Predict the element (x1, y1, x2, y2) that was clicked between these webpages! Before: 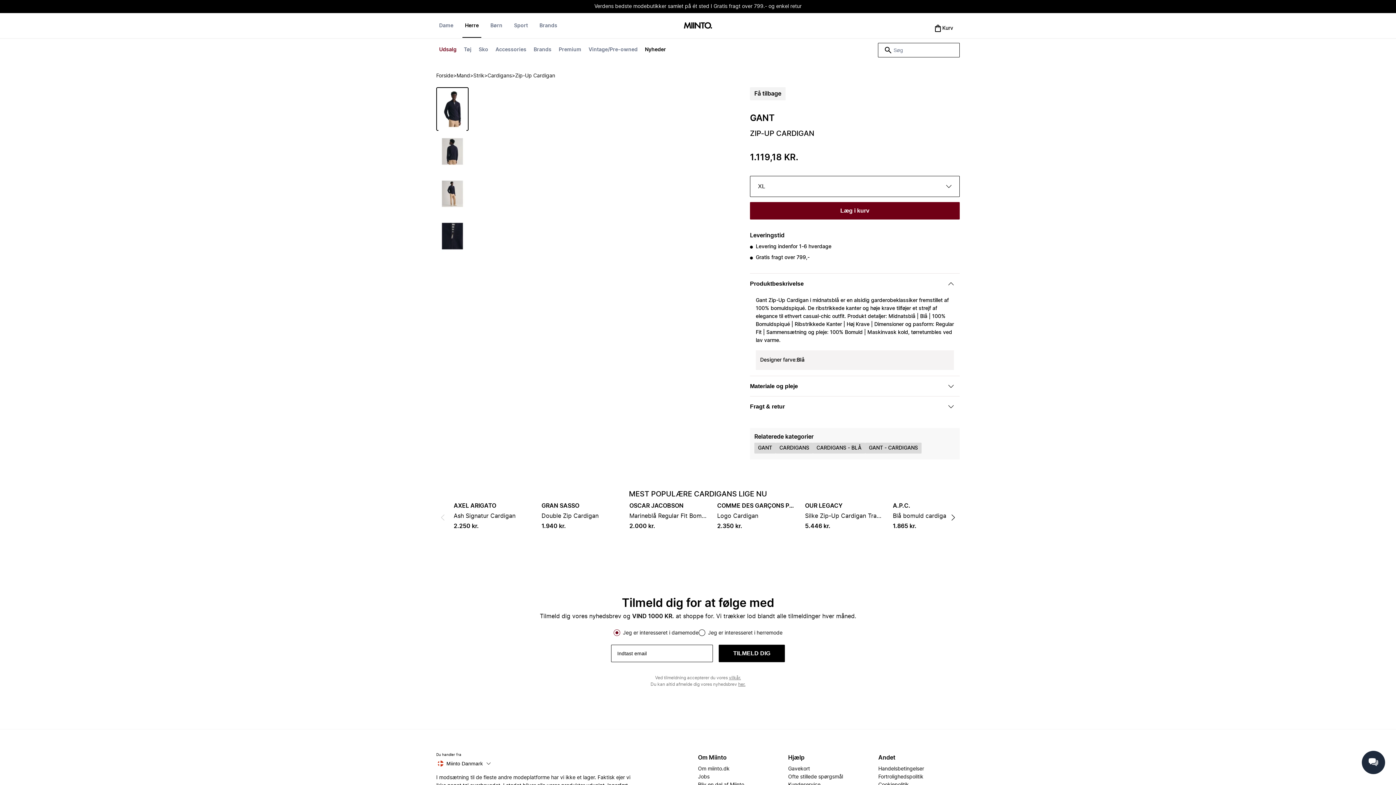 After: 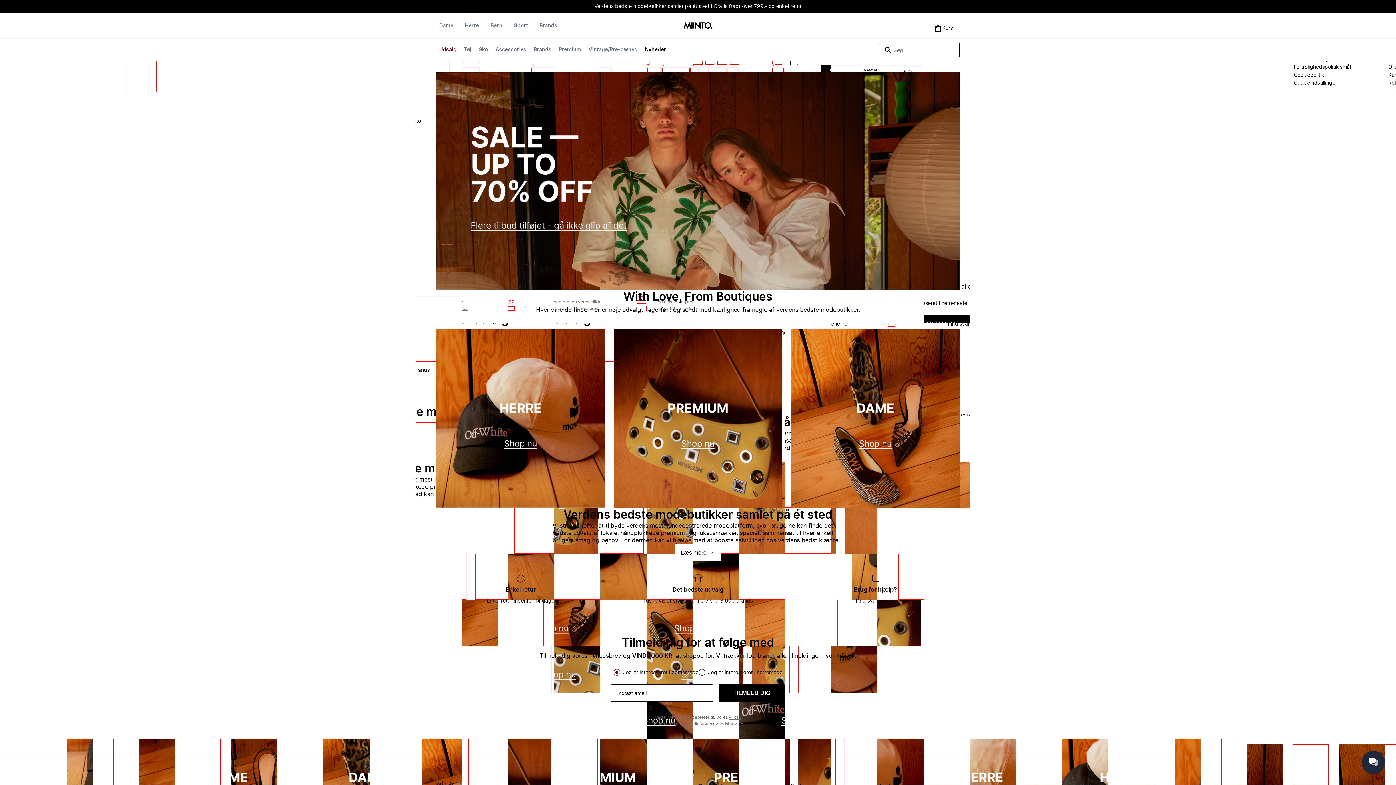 Action: bbox: (682, 21, 714, 30)